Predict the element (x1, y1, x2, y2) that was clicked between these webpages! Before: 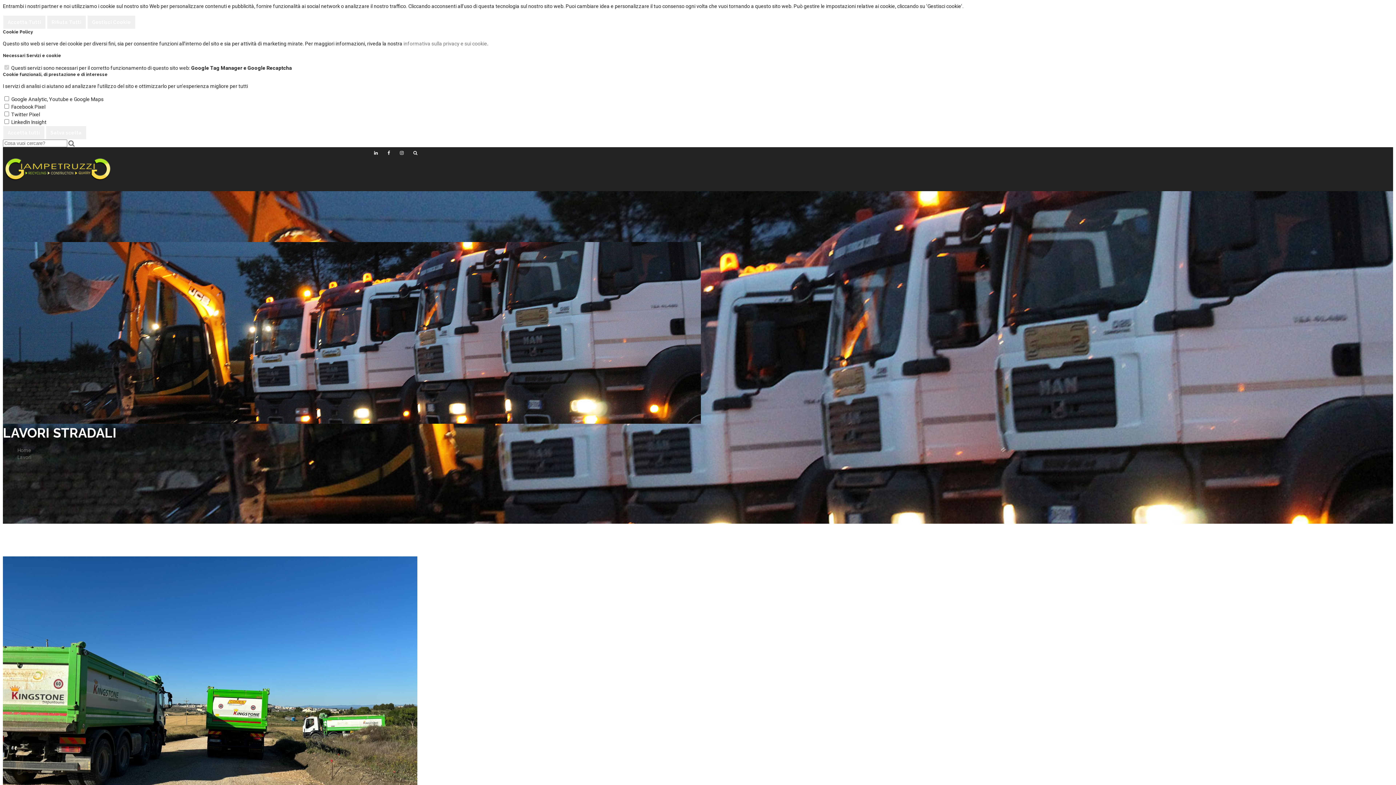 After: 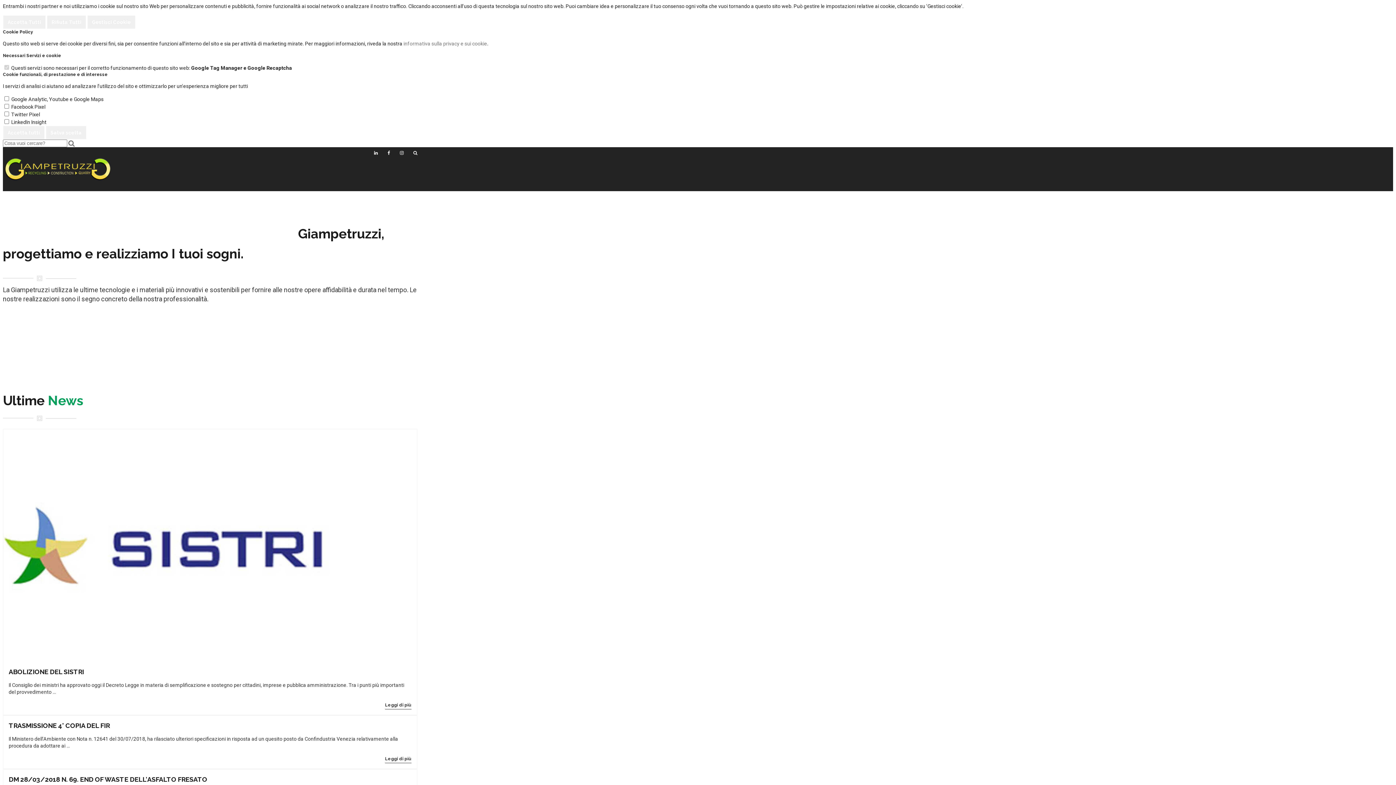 Action: label: Home bbox: (17, 447, 31, 453)